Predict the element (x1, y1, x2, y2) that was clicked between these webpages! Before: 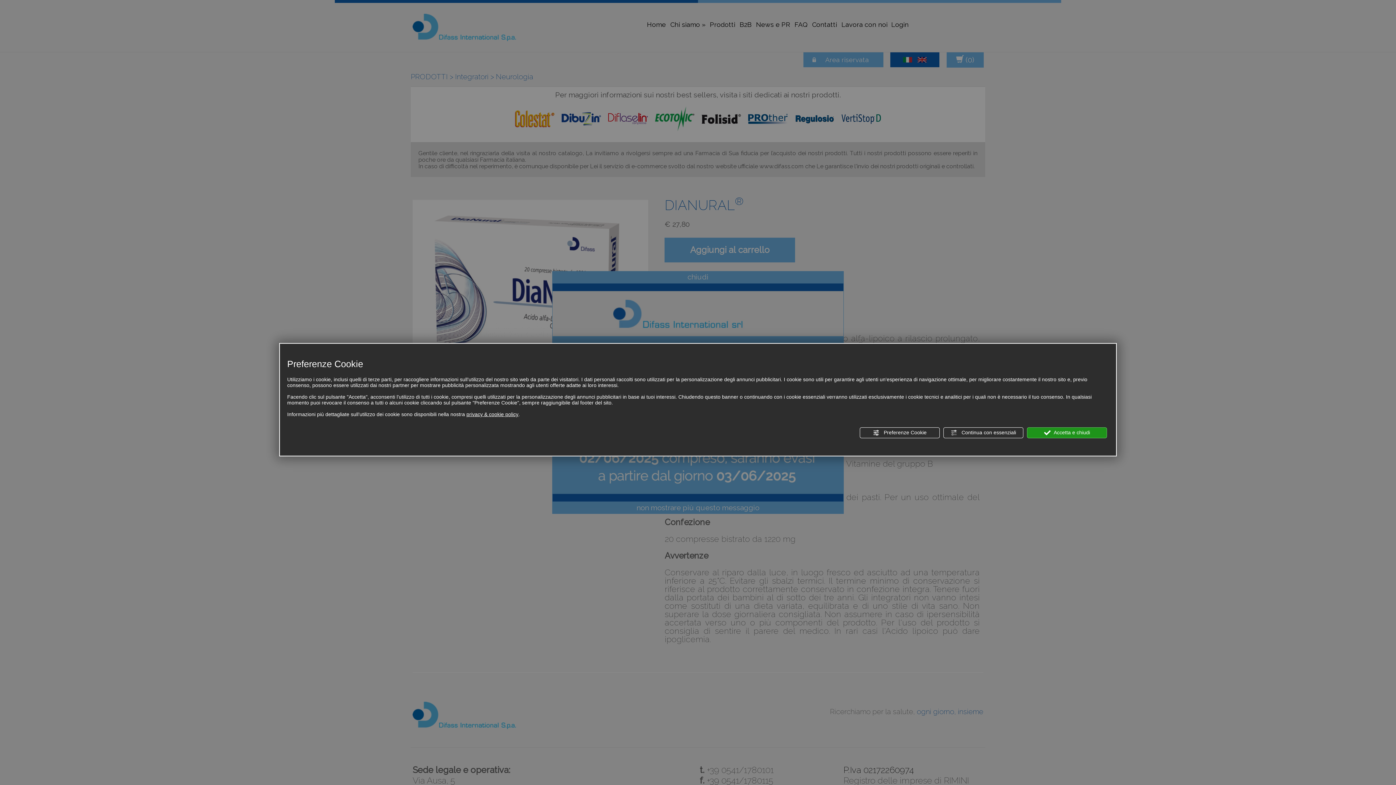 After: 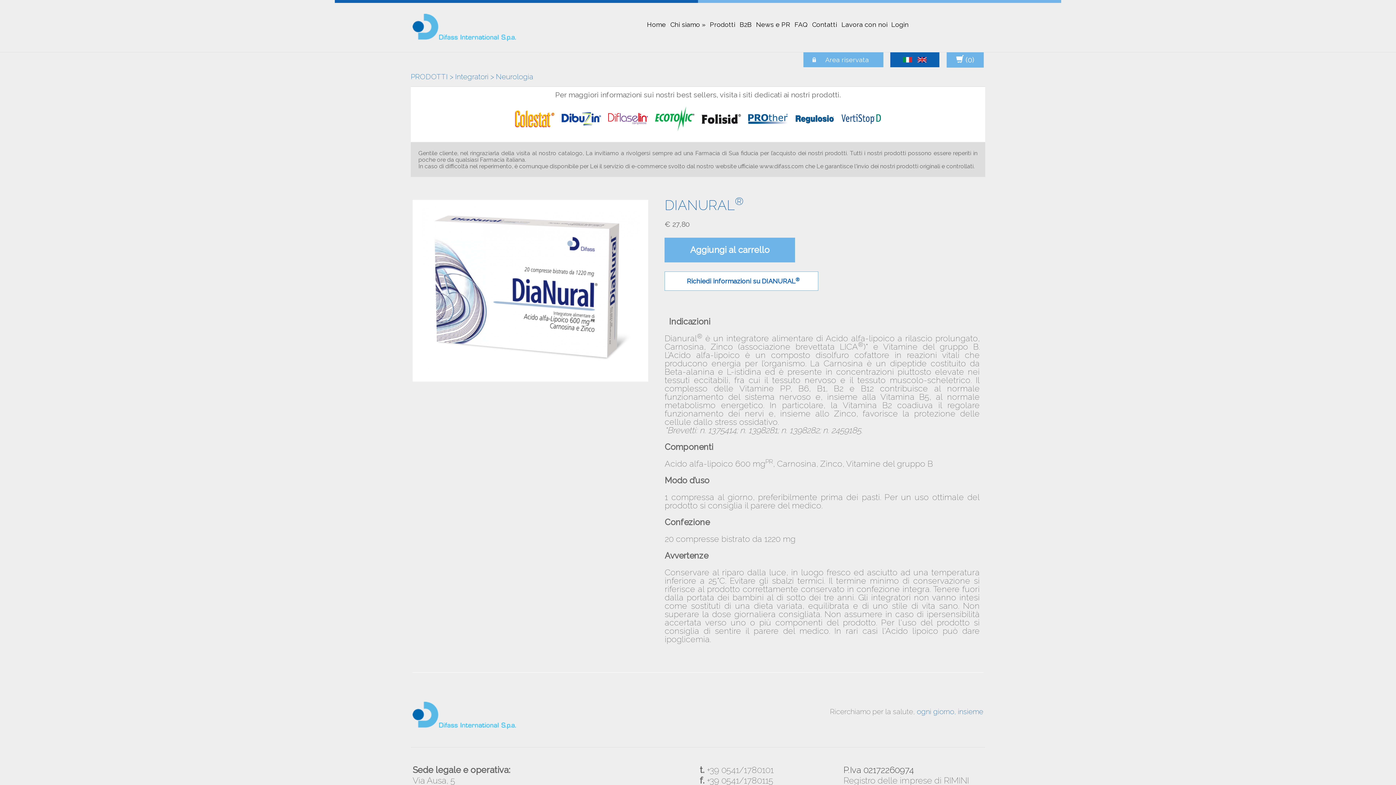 Action: bbox: (943, 427, 1023, 438) label:  Continua con essenziali